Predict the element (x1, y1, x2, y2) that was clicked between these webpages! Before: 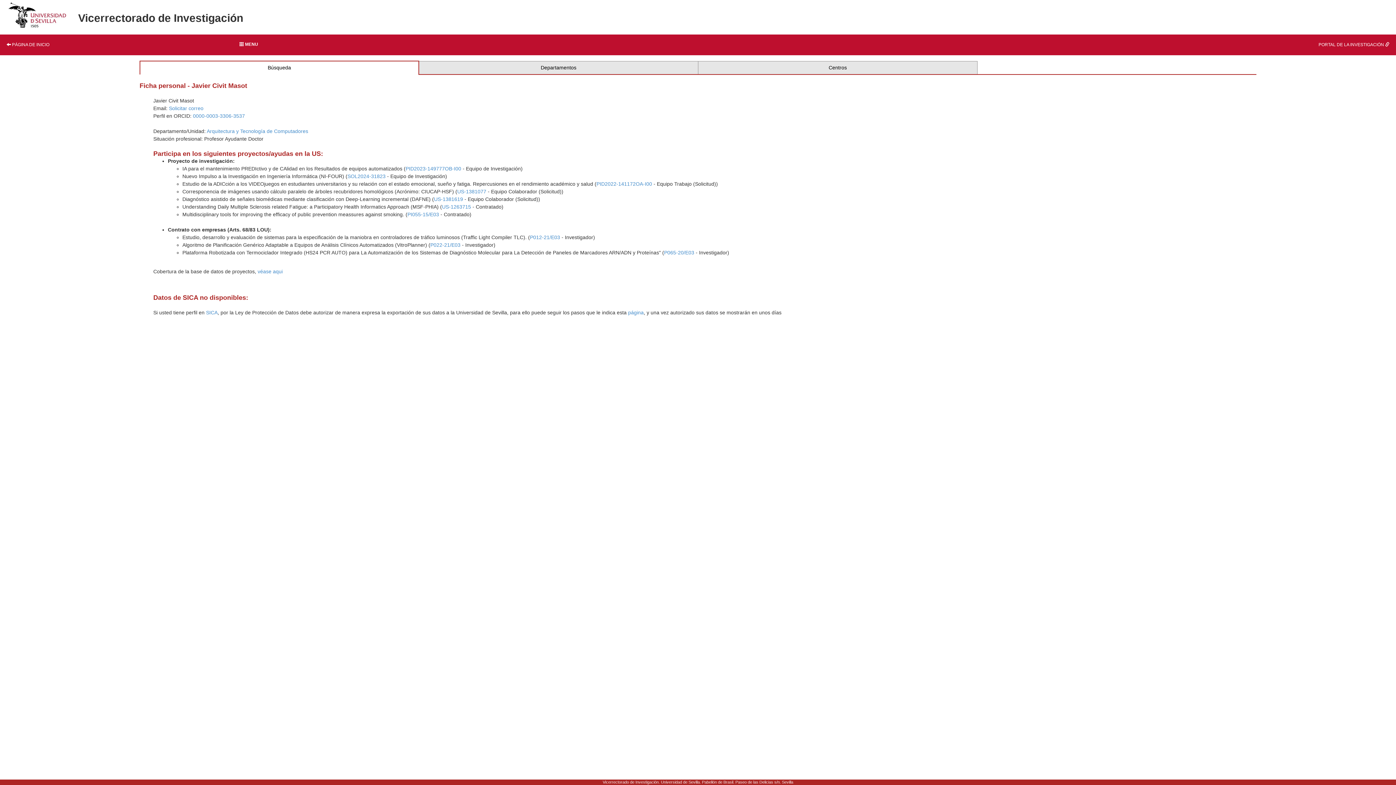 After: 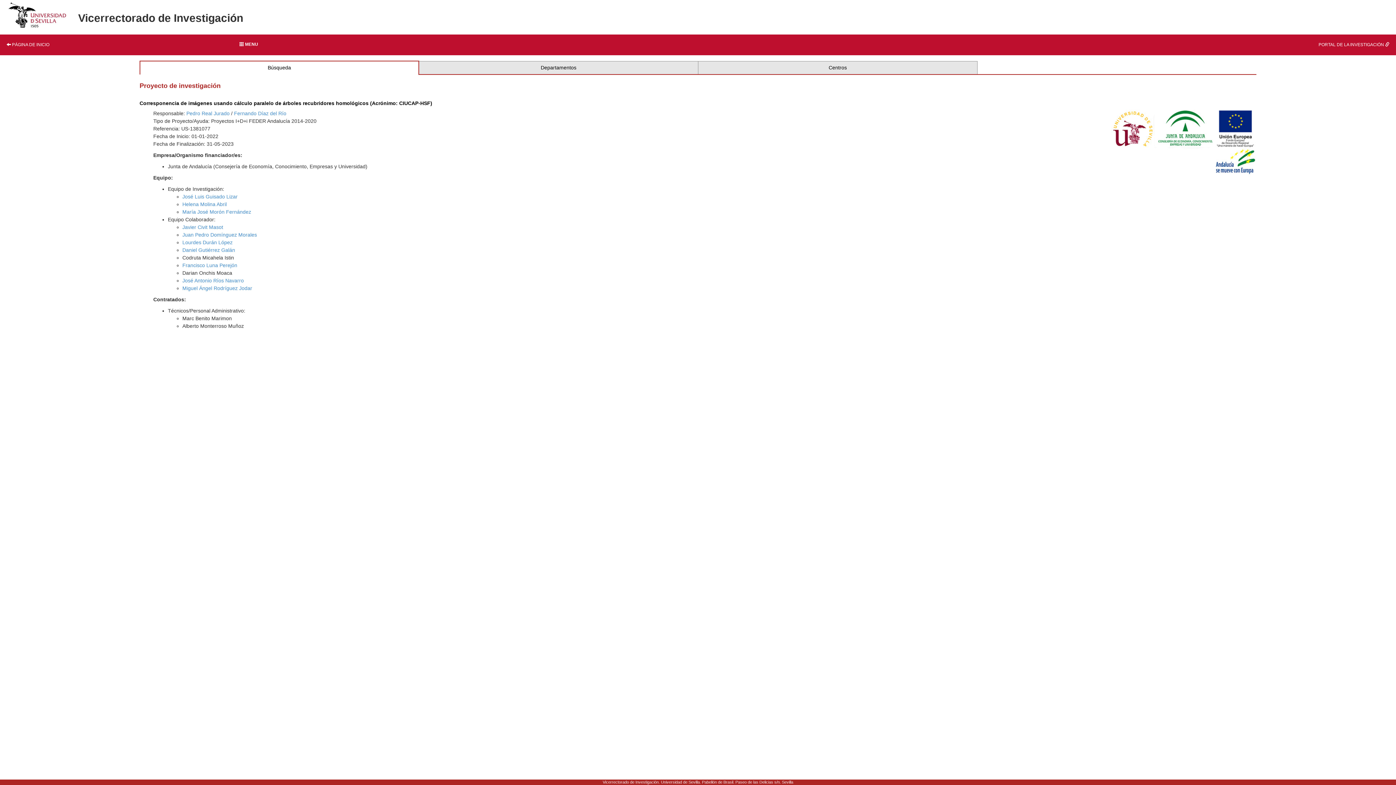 Action: label: US-1381077 bbox: (457, 188, 486, 194)